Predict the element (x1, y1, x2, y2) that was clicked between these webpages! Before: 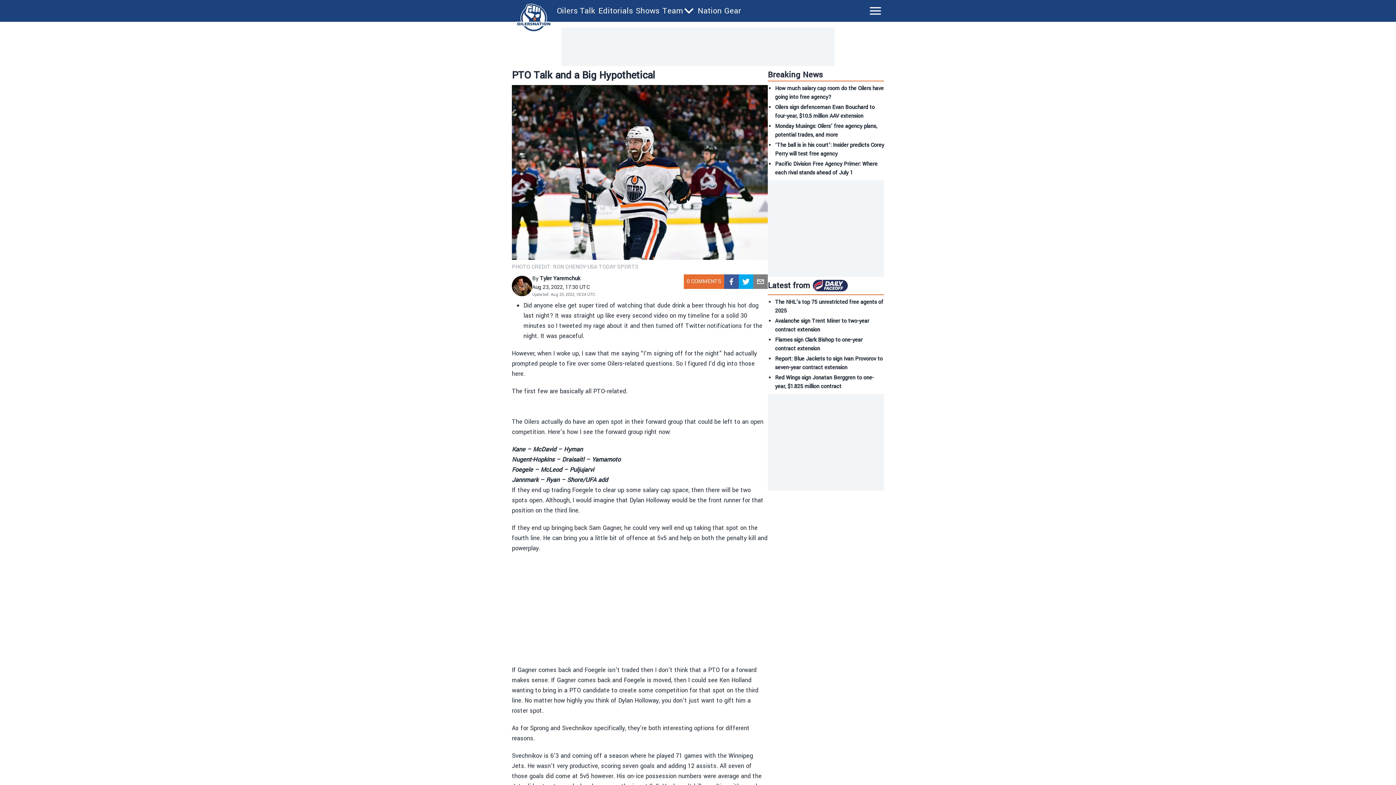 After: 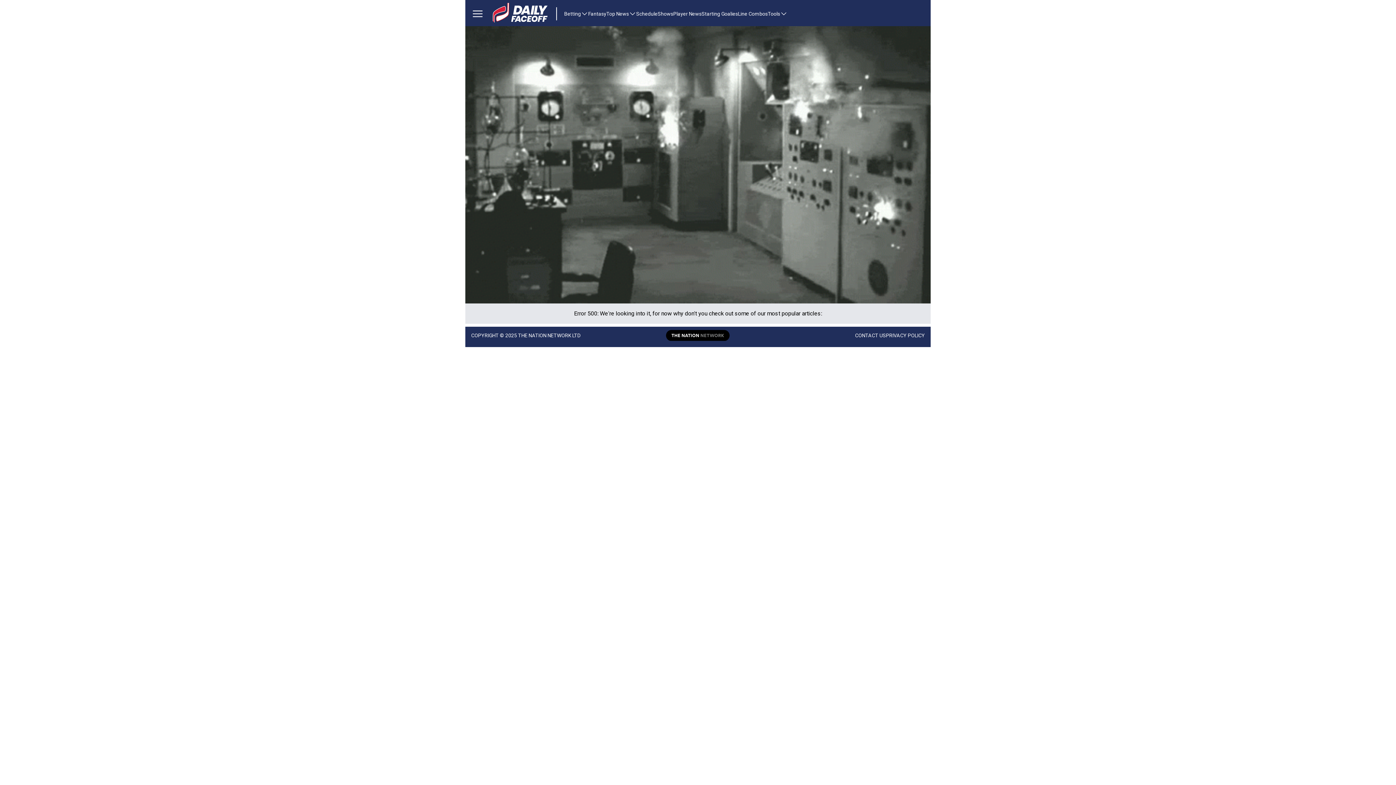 Action: bbox: (813, 286, 848, 293)